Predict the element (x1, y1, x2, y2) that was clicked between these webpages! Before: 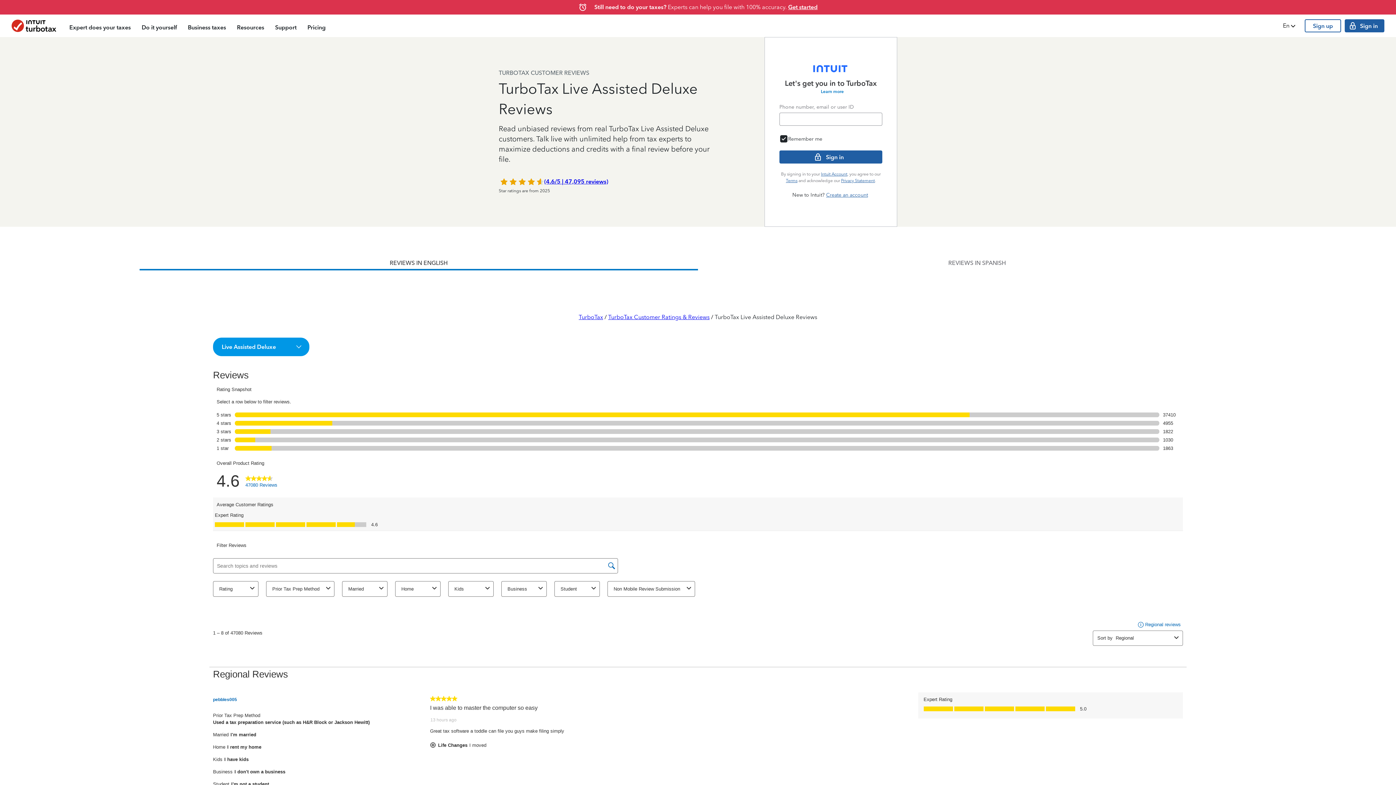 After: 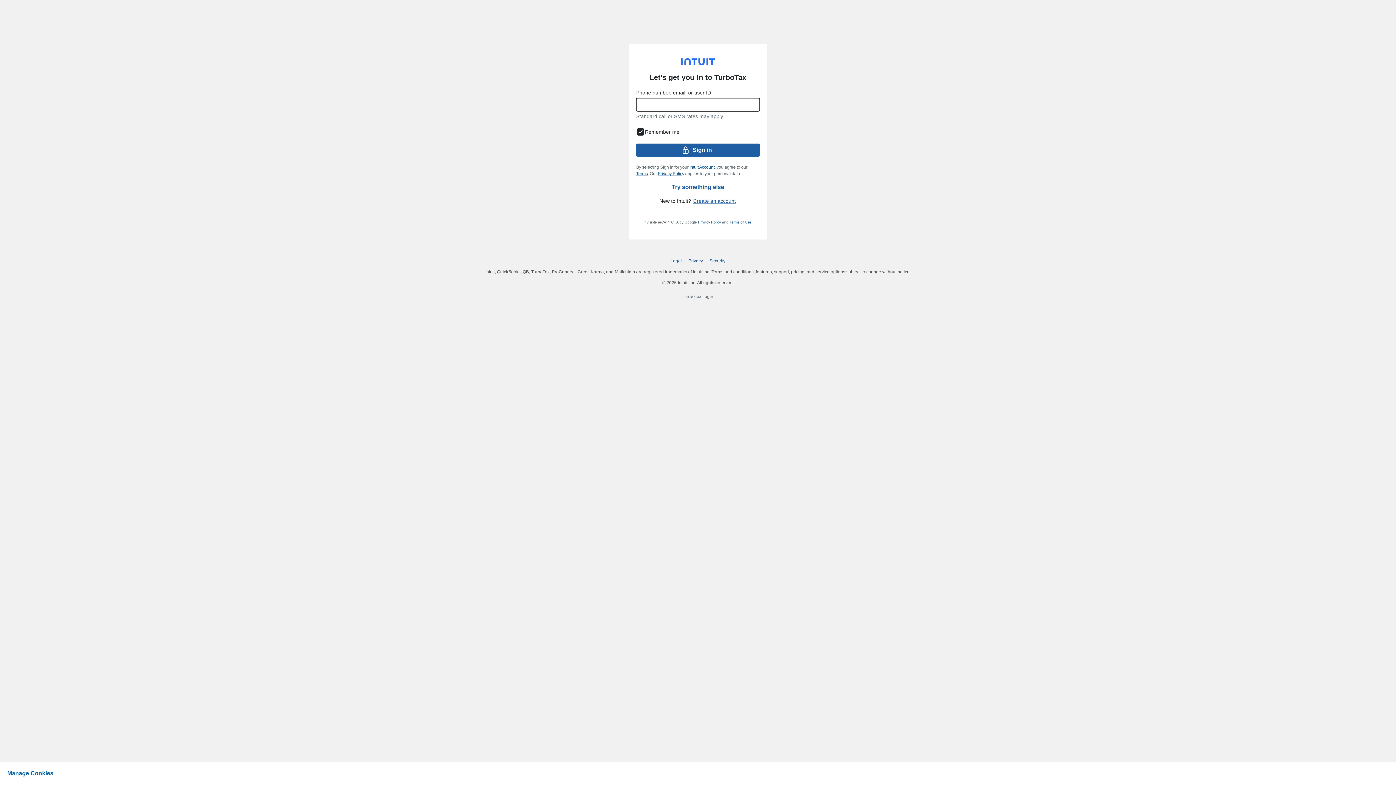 Action: label: Still need to do your taxes? Experts can help you file with 100% accuracy. Get started bbox: (594, 3, 817, 11)